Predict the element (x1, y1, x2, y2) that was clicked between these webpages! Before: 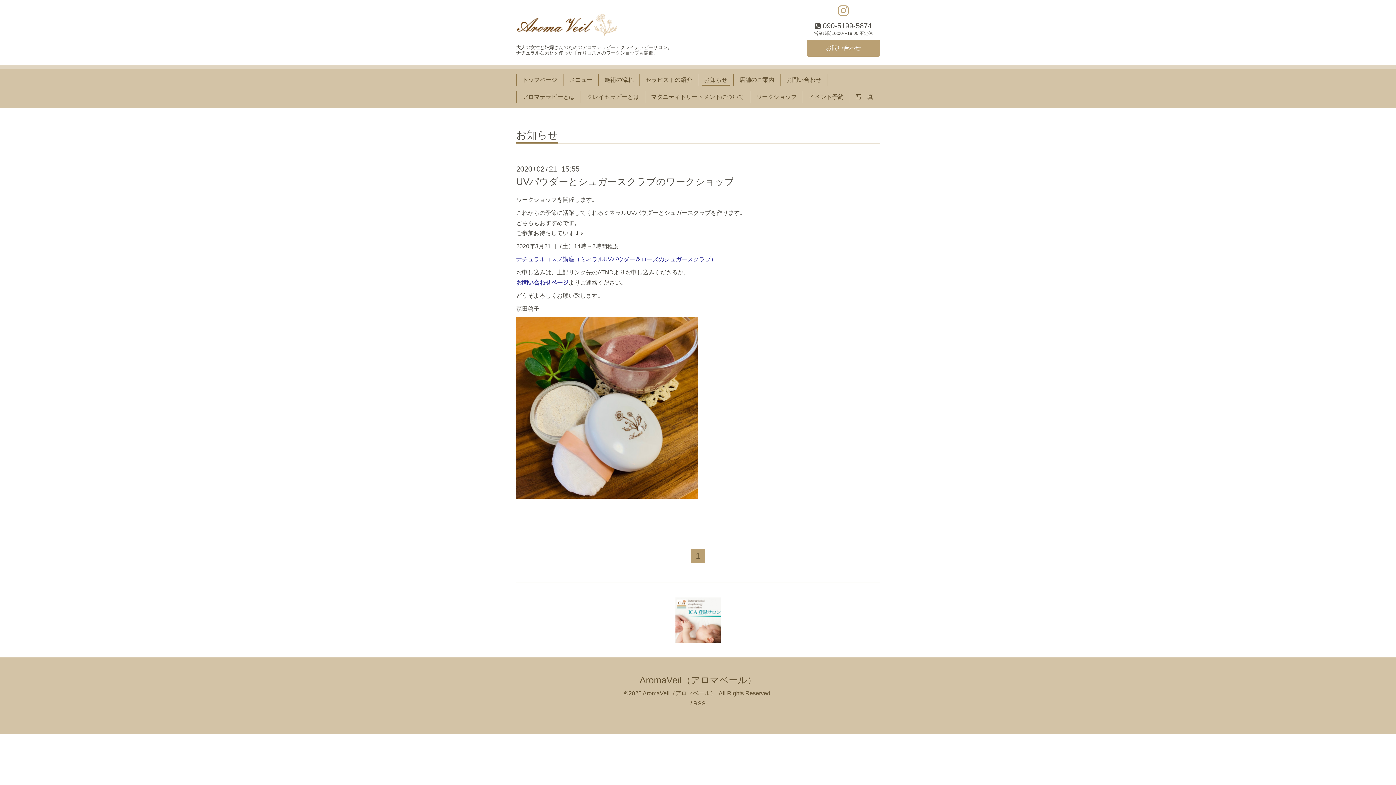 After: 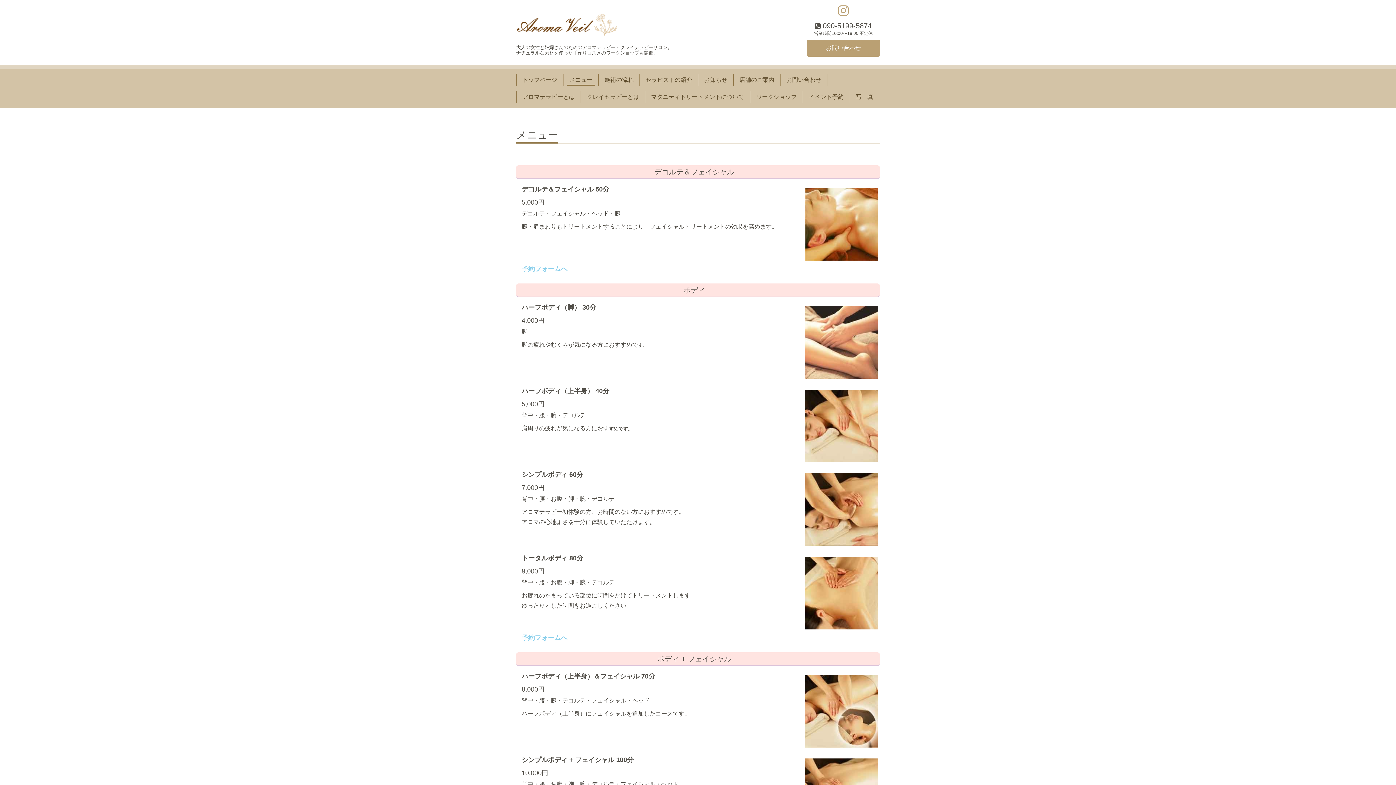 Action: bbox: (566, 74, 595, 85) label: メニュー